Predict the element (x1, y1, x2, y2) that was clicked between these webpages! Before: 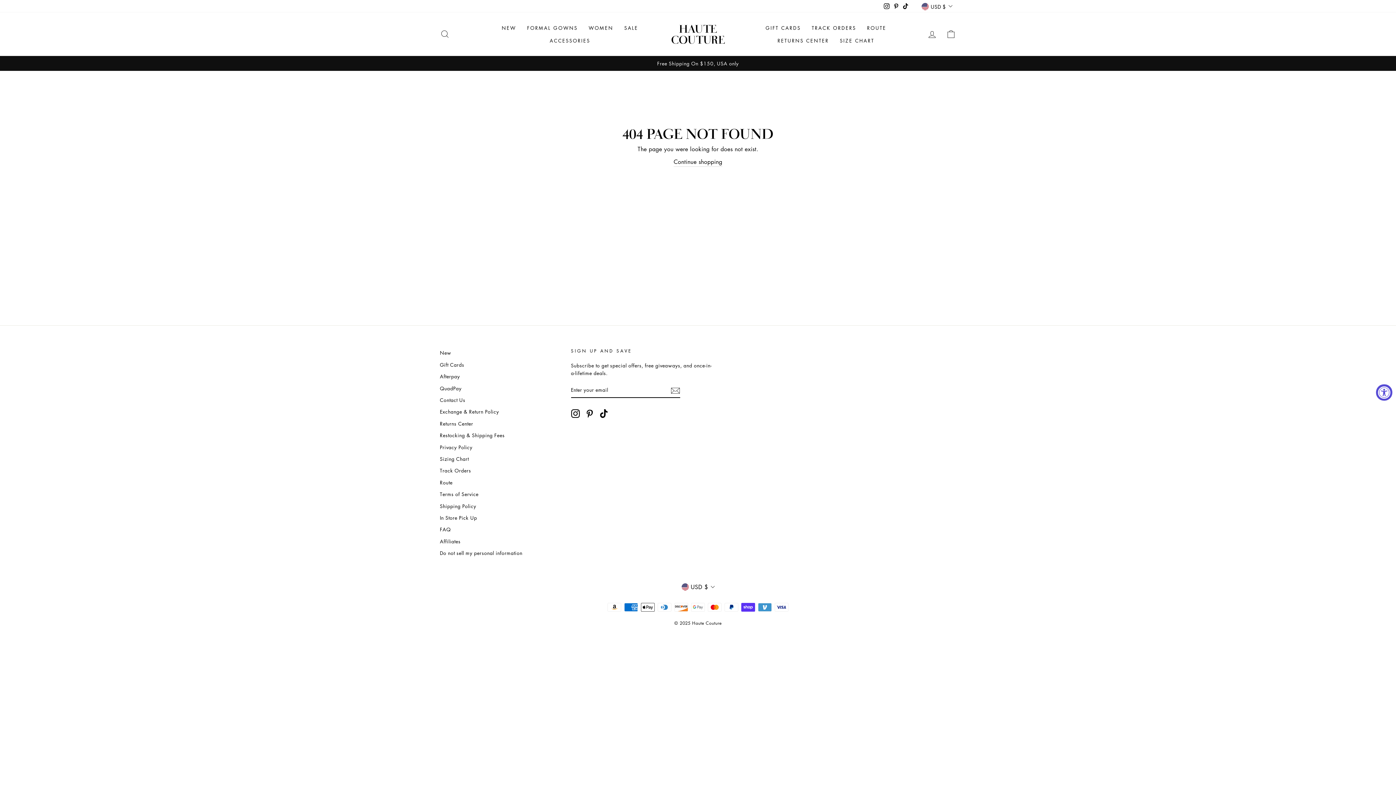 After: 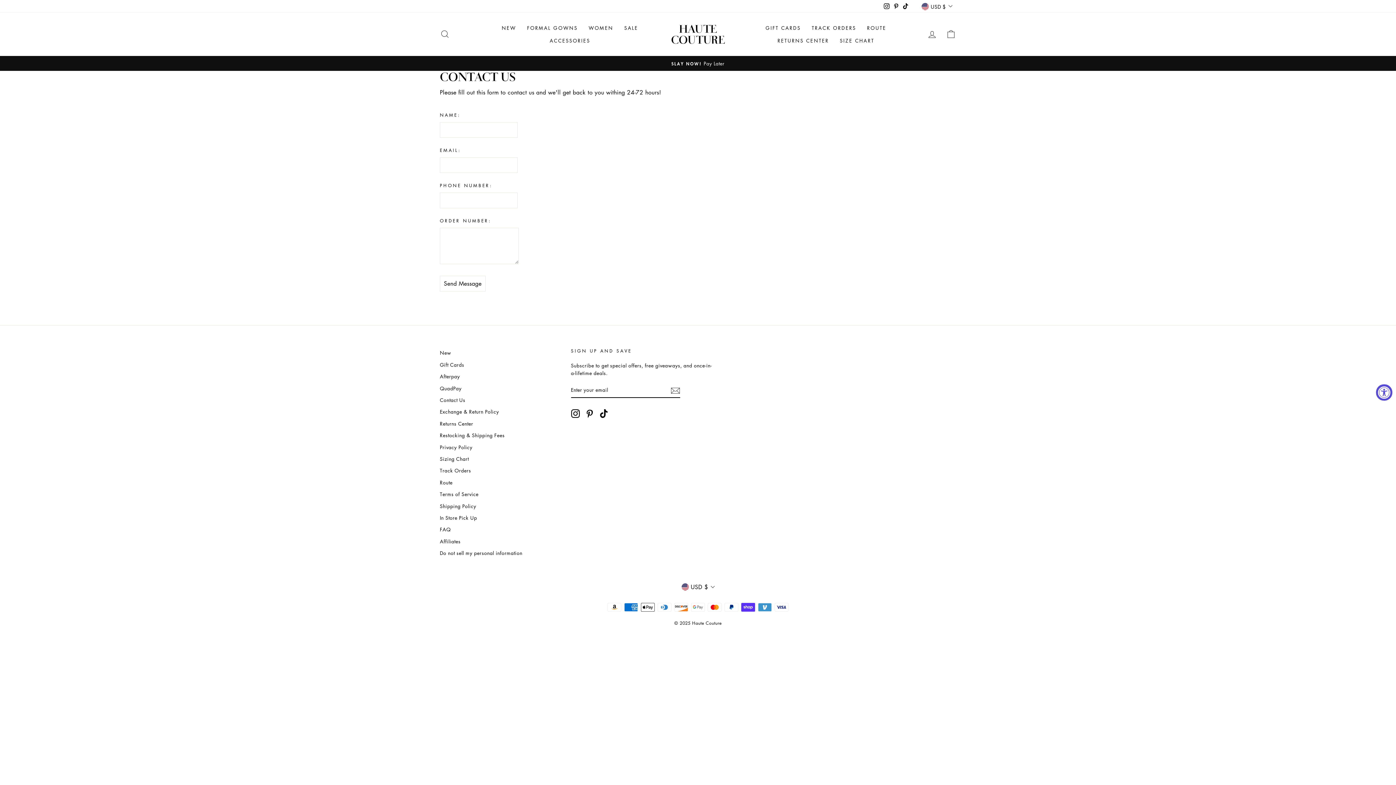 Action: bbox: (440, 394, 465, 405) label: Contact Us